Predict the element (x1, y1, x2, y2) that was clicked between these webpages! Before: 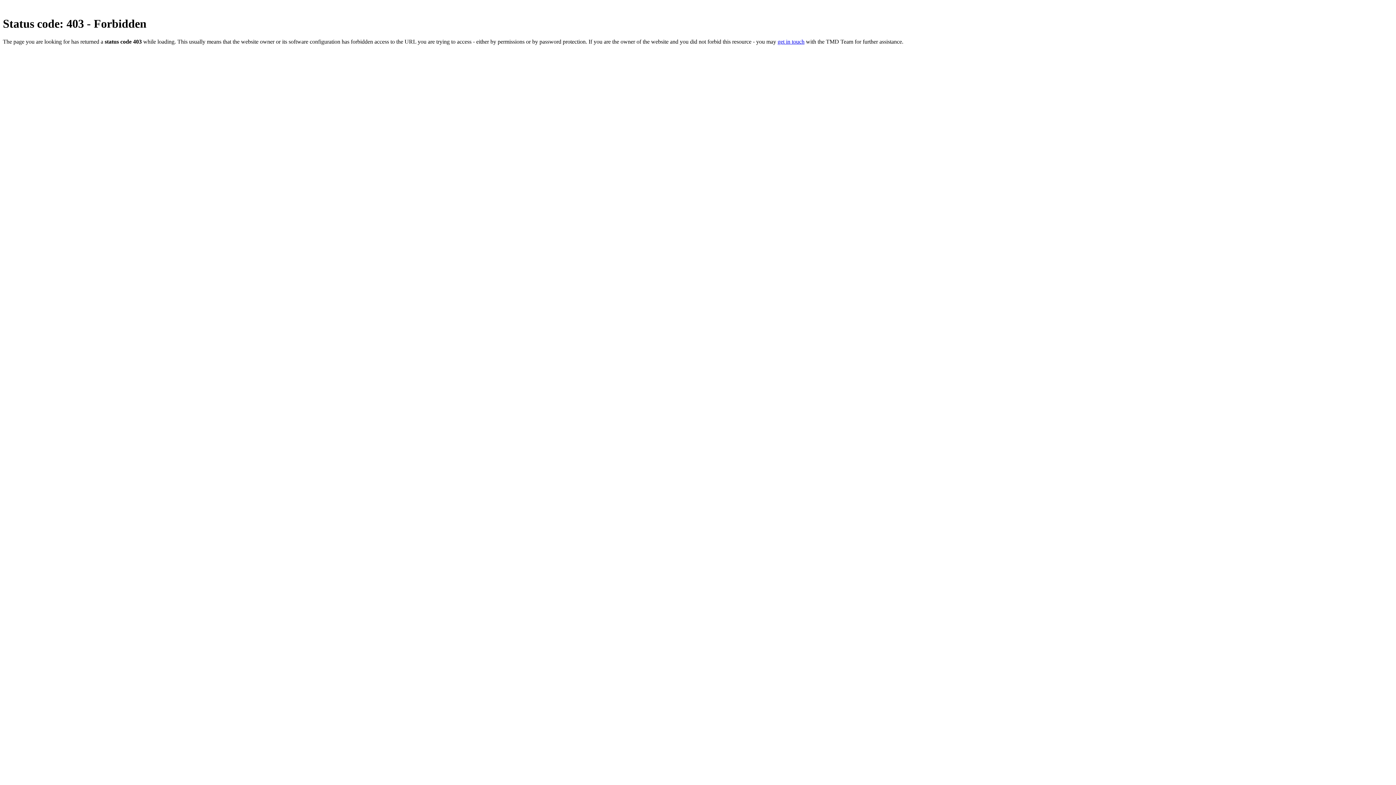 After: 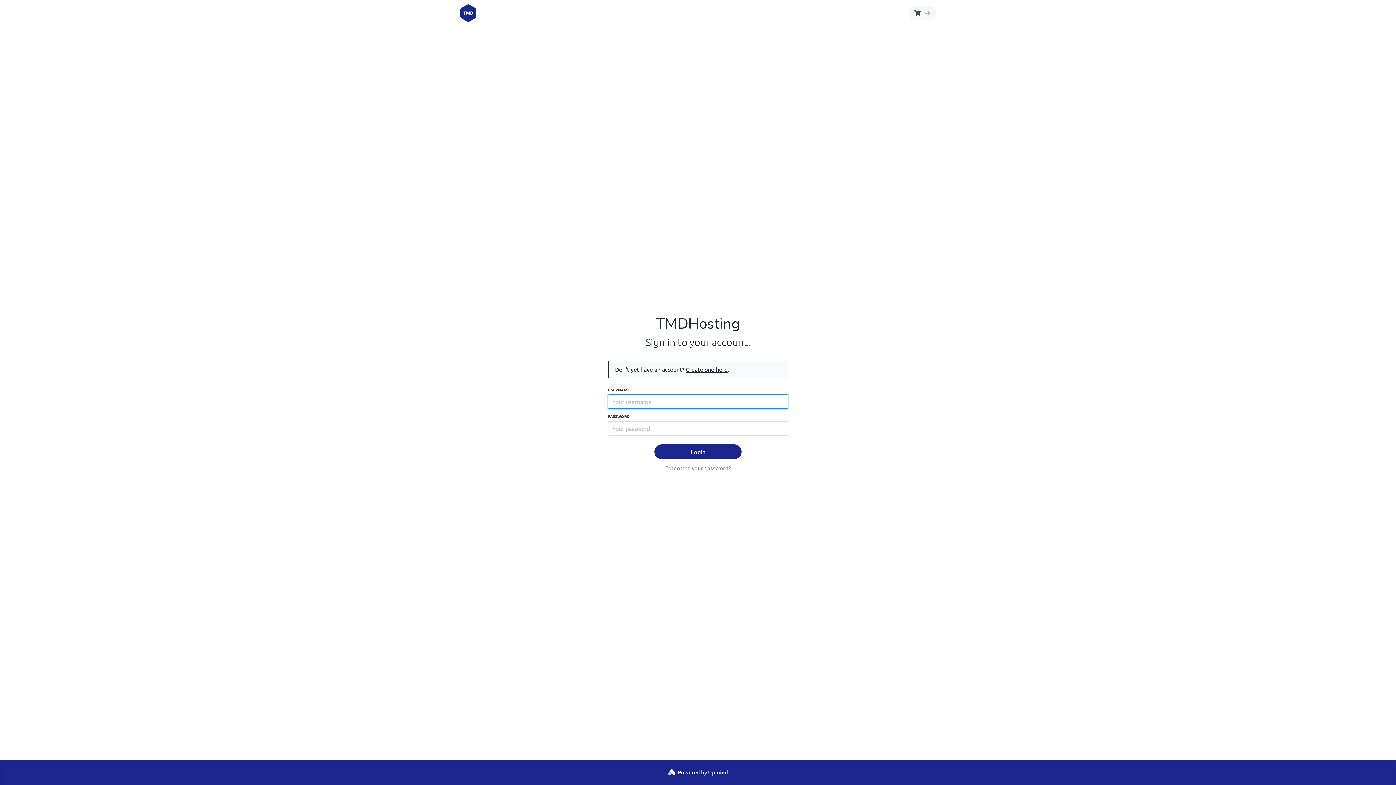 Action: bbox: (777, 38, 804, 44) label: get in touch